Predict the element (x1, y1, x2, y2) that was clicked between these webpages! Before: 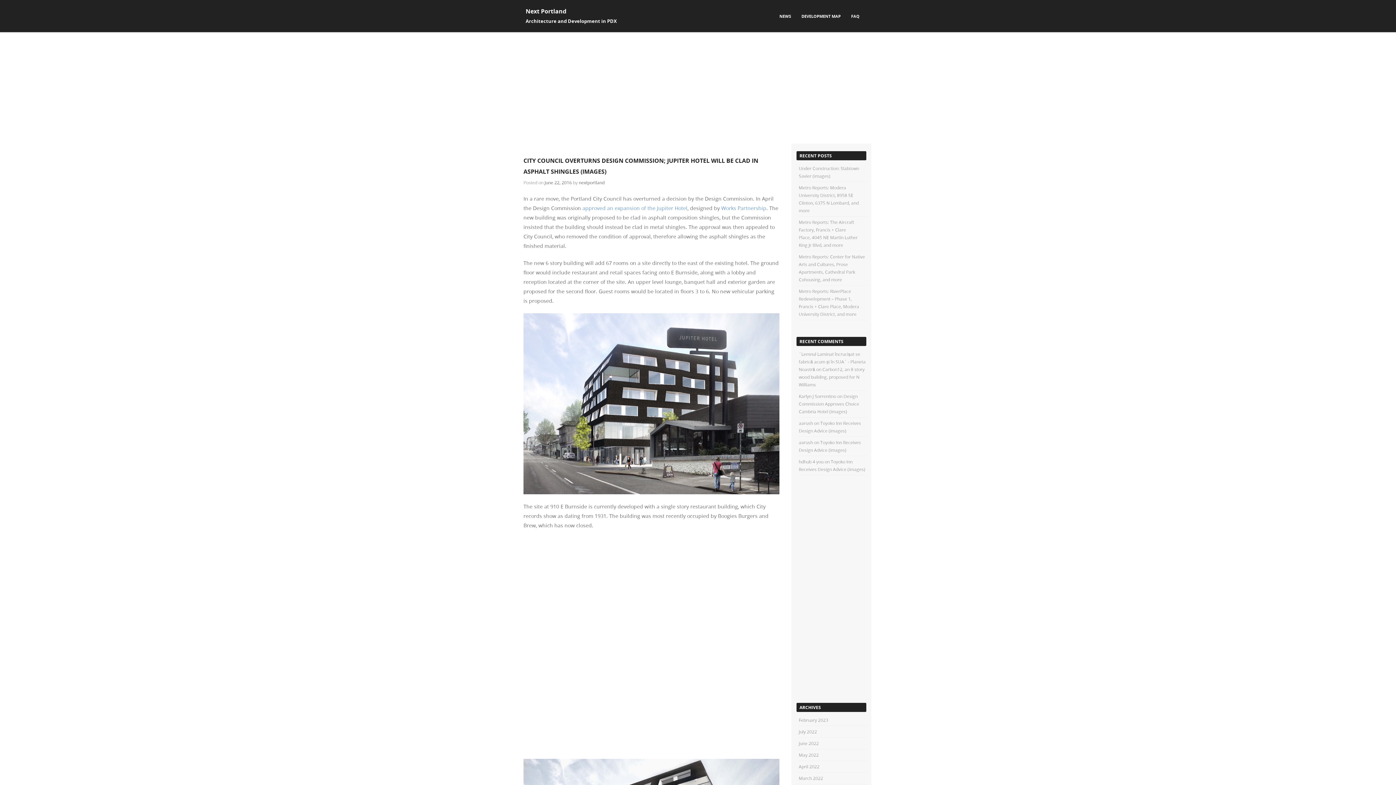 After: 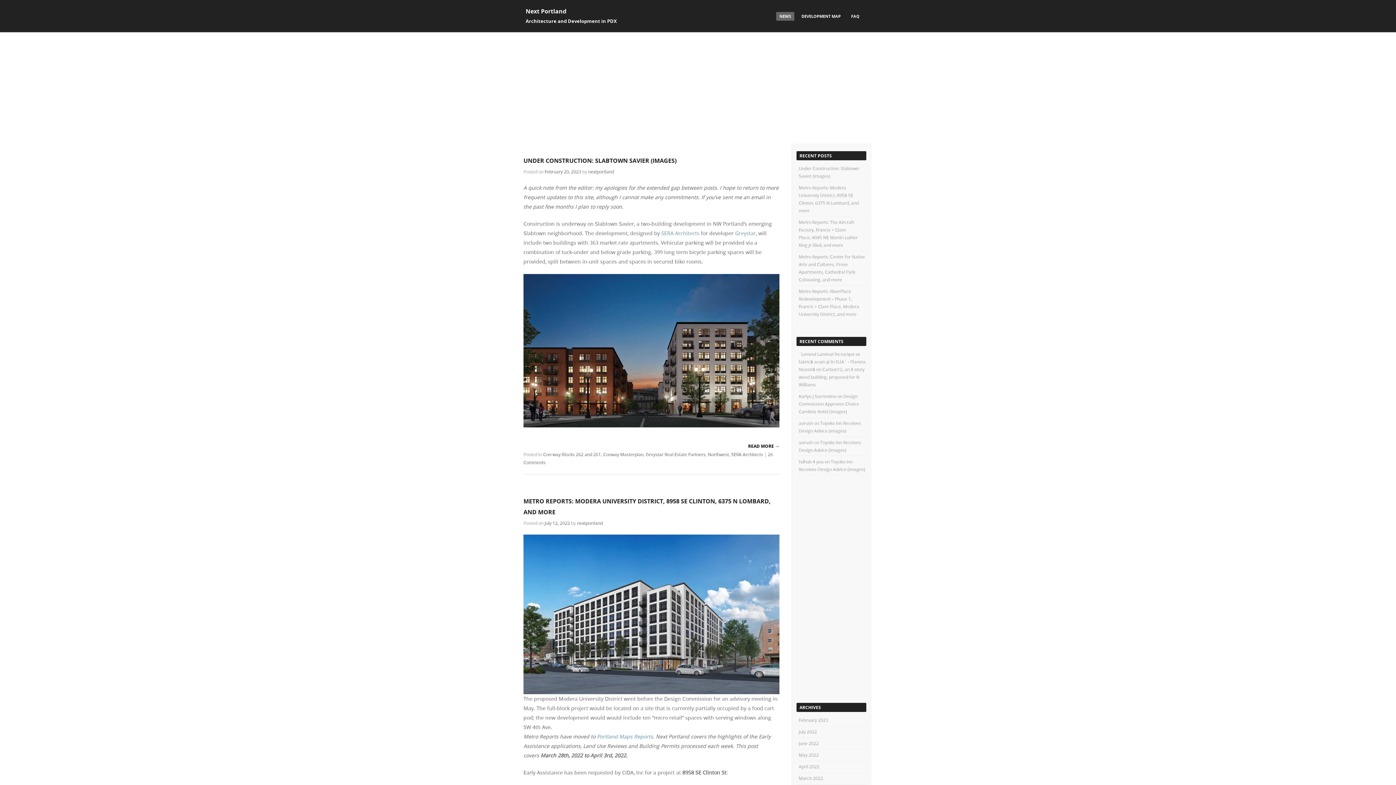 Action: label: NEWS bbox: (776, 12, 794, 20)